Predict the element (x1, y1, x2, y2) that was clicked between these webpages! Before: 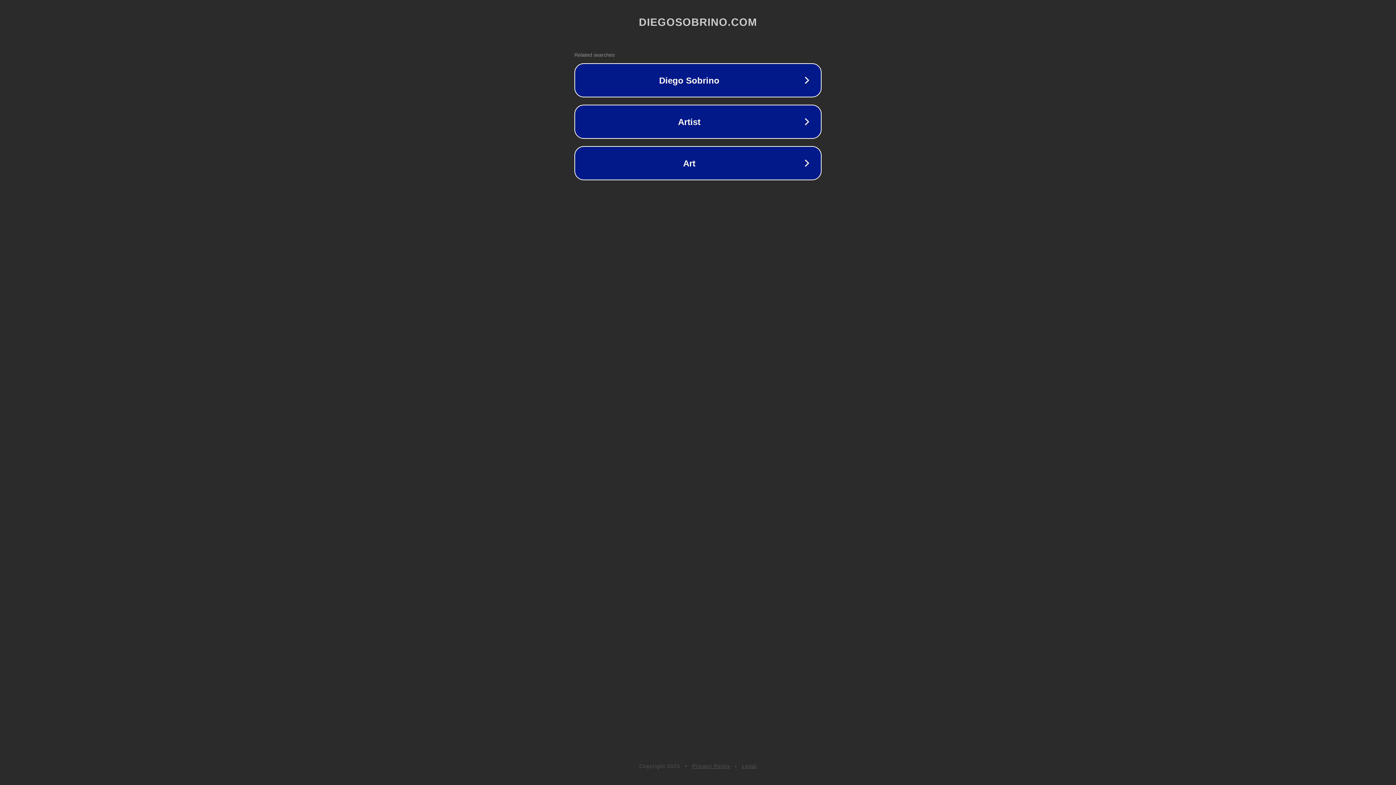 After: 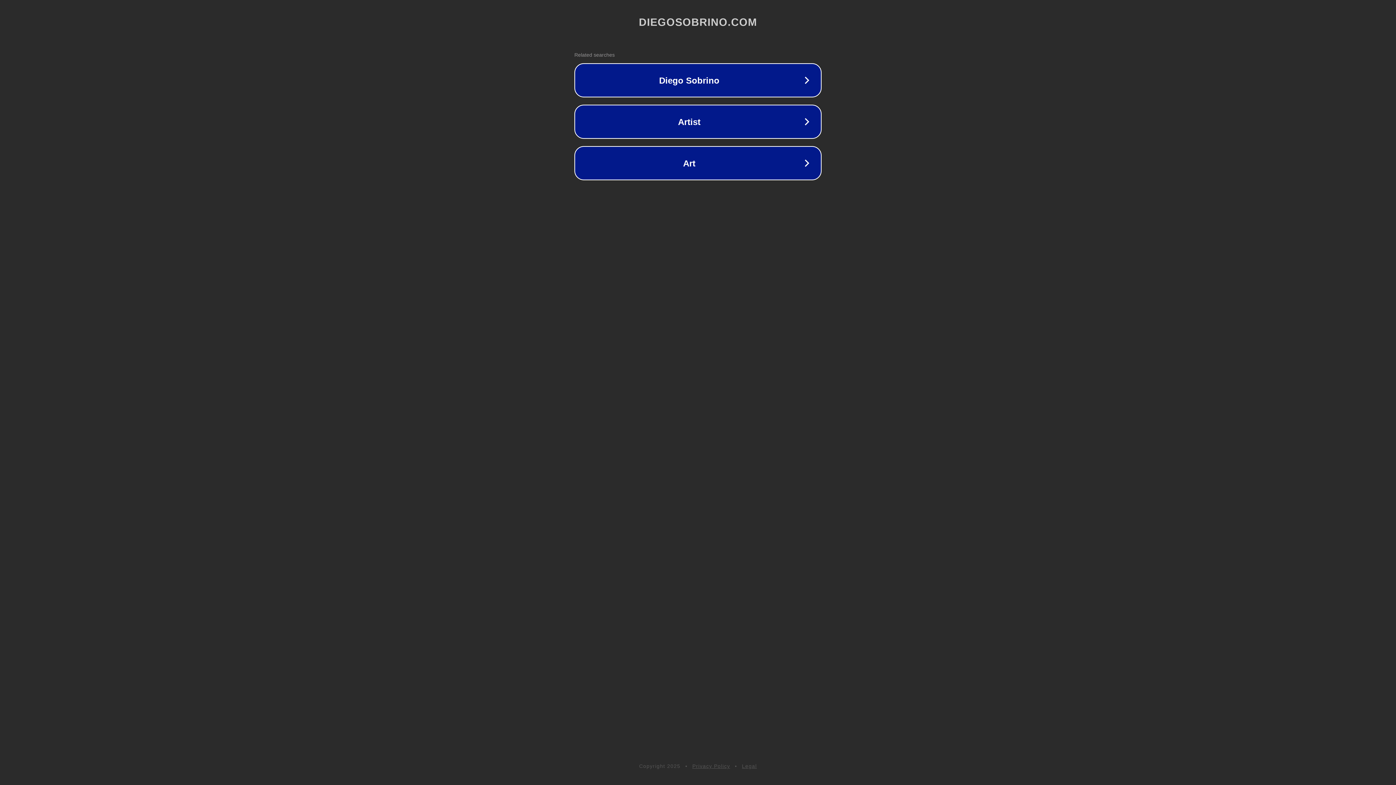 Action: label: Privacy Policy bbox: (692, 763, 730, 769)